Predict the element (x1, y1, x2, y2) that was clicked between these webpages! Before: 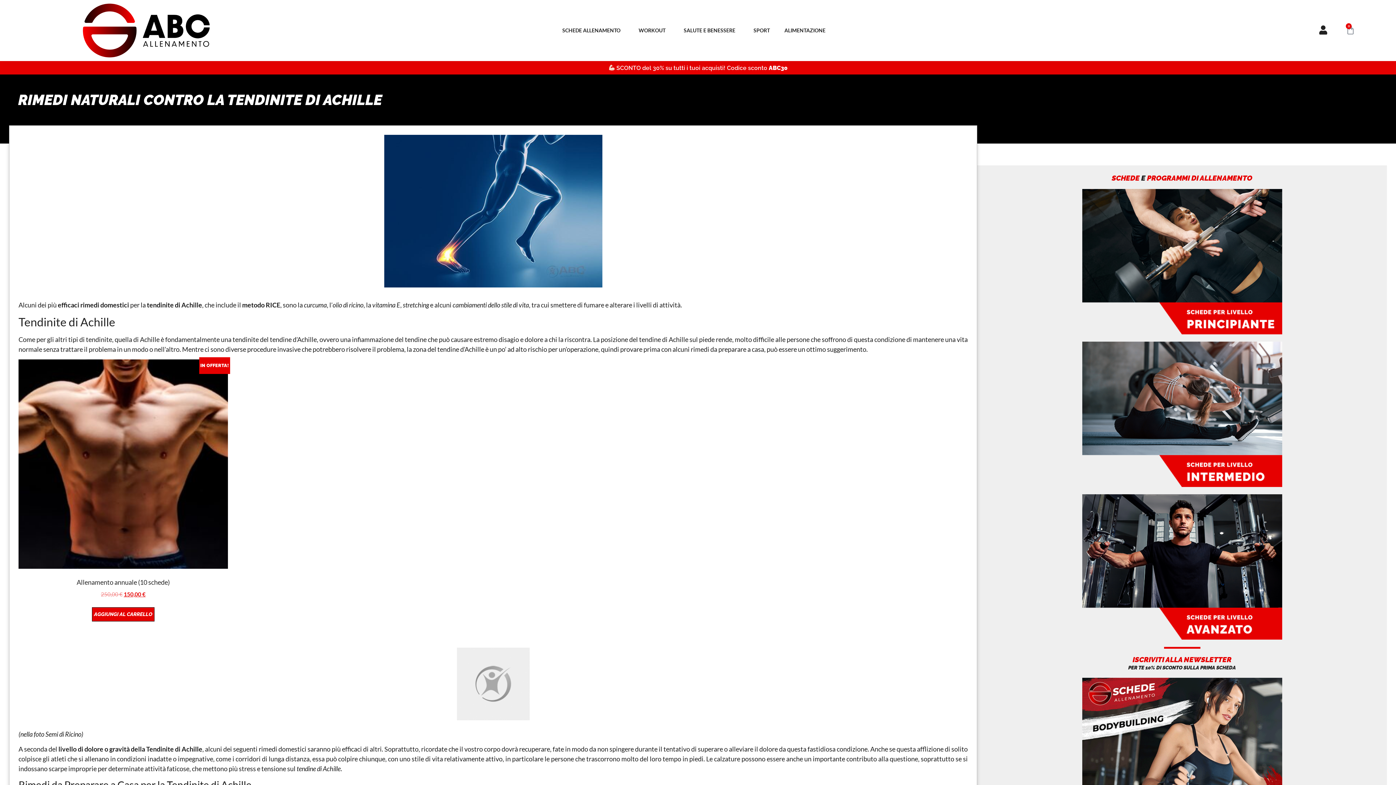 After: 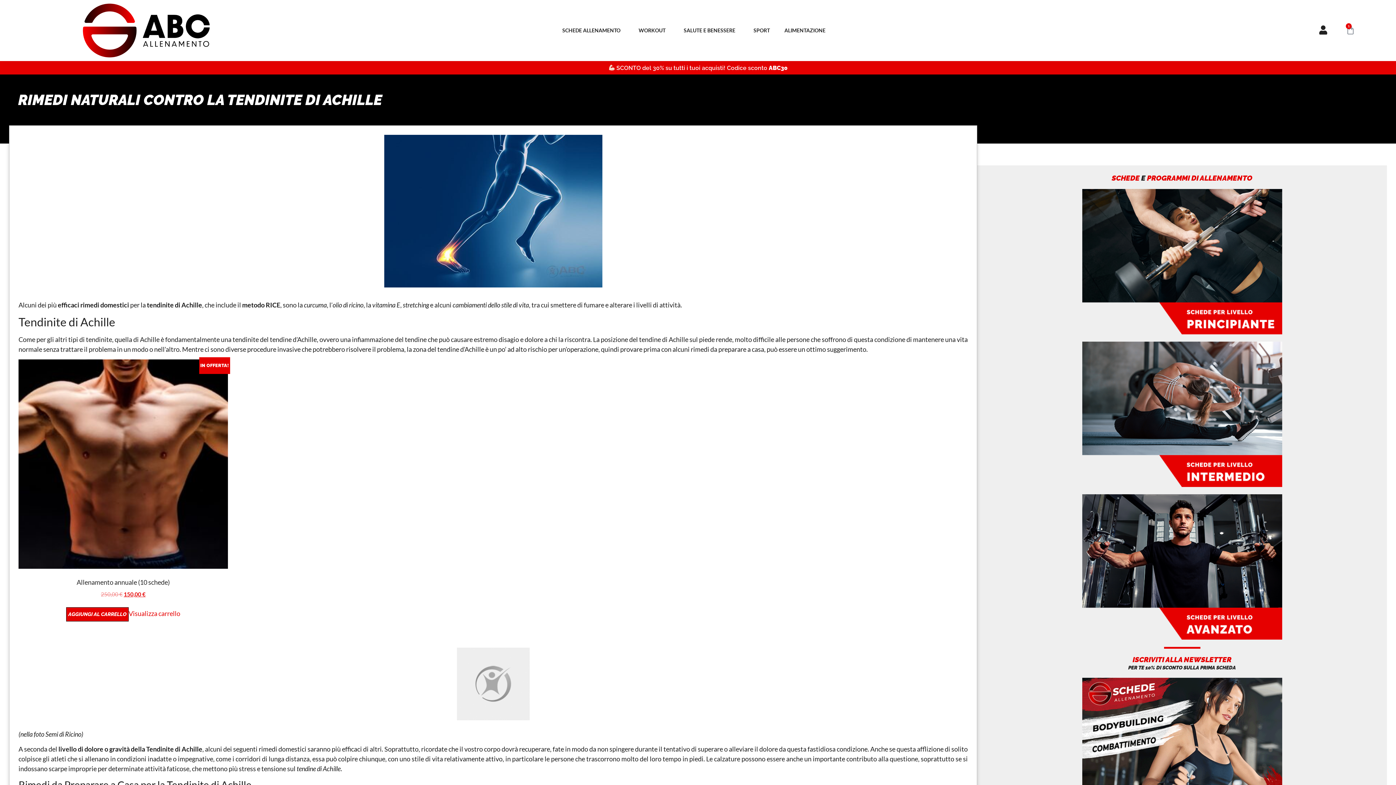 Action: label: Aggiungi al carrello: "Allenamento annuale (10 schede)" bbox: (91, 607, 154, 621)